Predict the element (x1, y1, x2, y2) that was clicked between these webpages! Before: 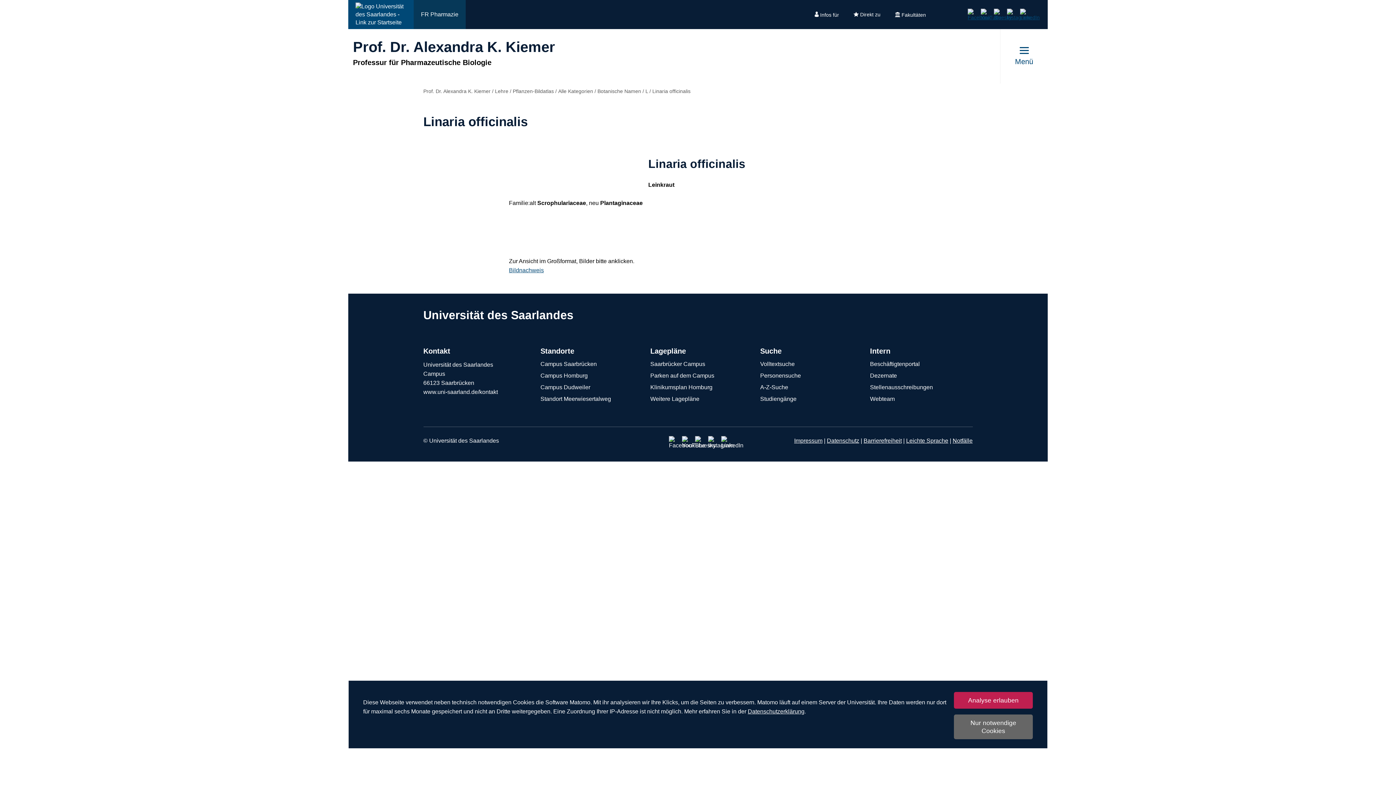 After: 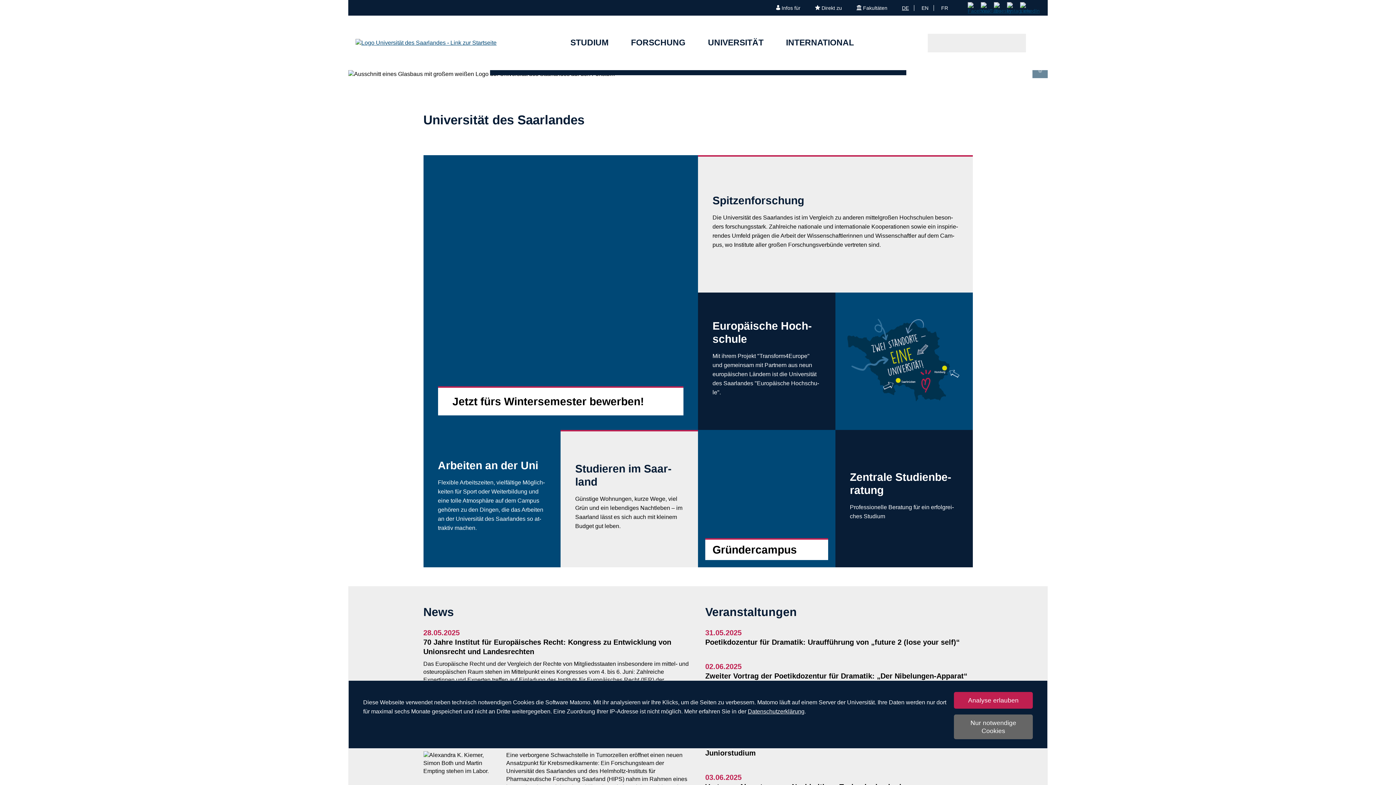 Action: label: Zur Uni-Startseite bbox: (348, 0, 413, 29)